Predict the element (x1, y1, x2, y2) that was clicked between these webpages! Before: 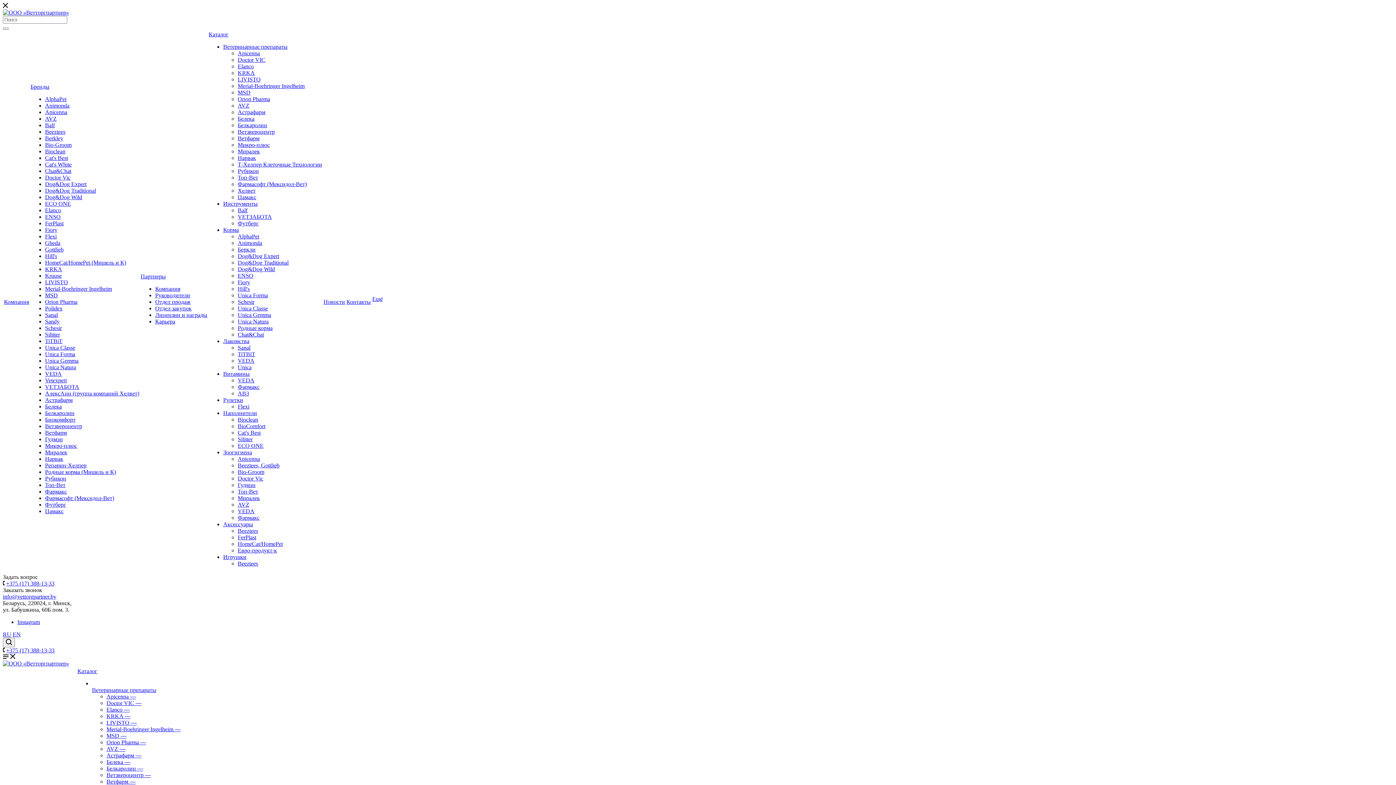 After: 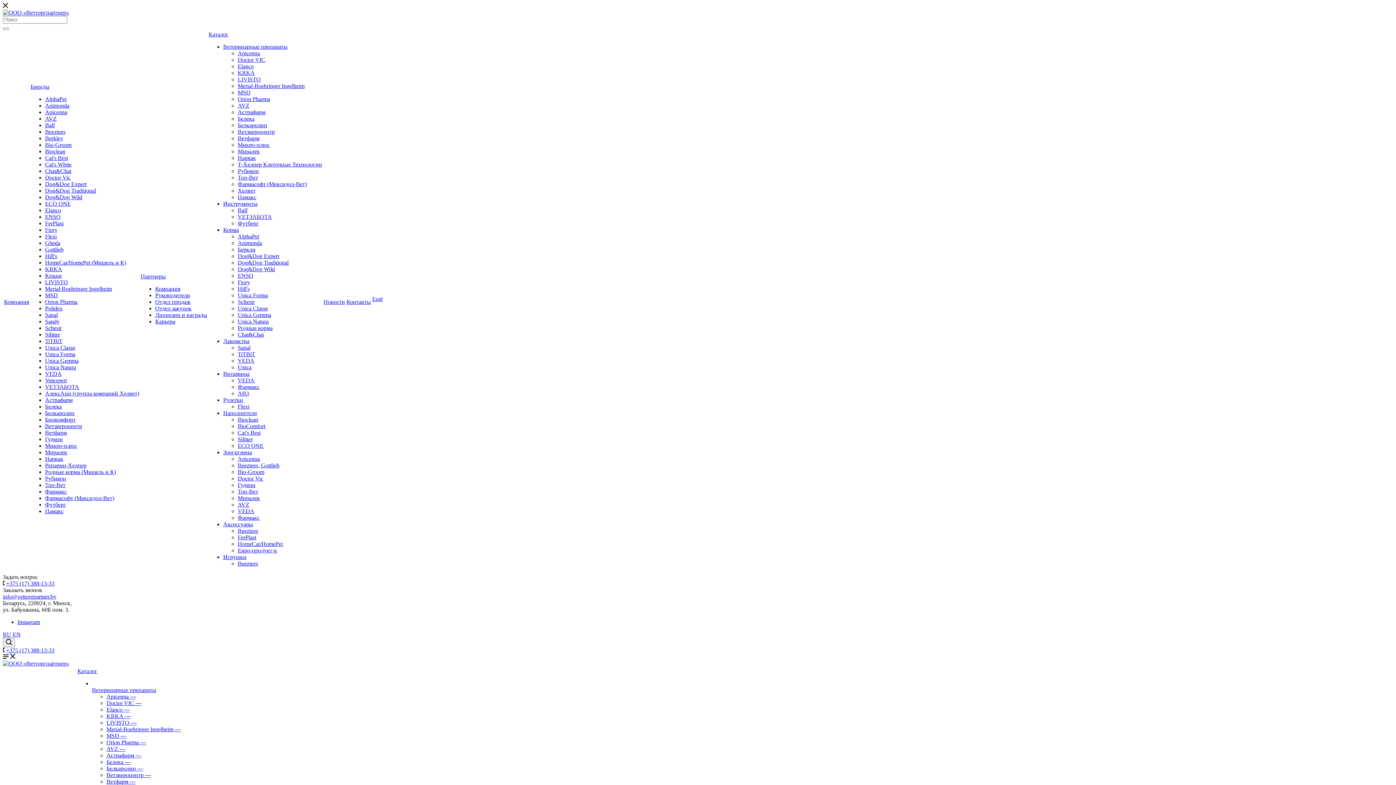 Action: label: Beeztees, Gottlieb bbox: (237, 462, 279, 468)